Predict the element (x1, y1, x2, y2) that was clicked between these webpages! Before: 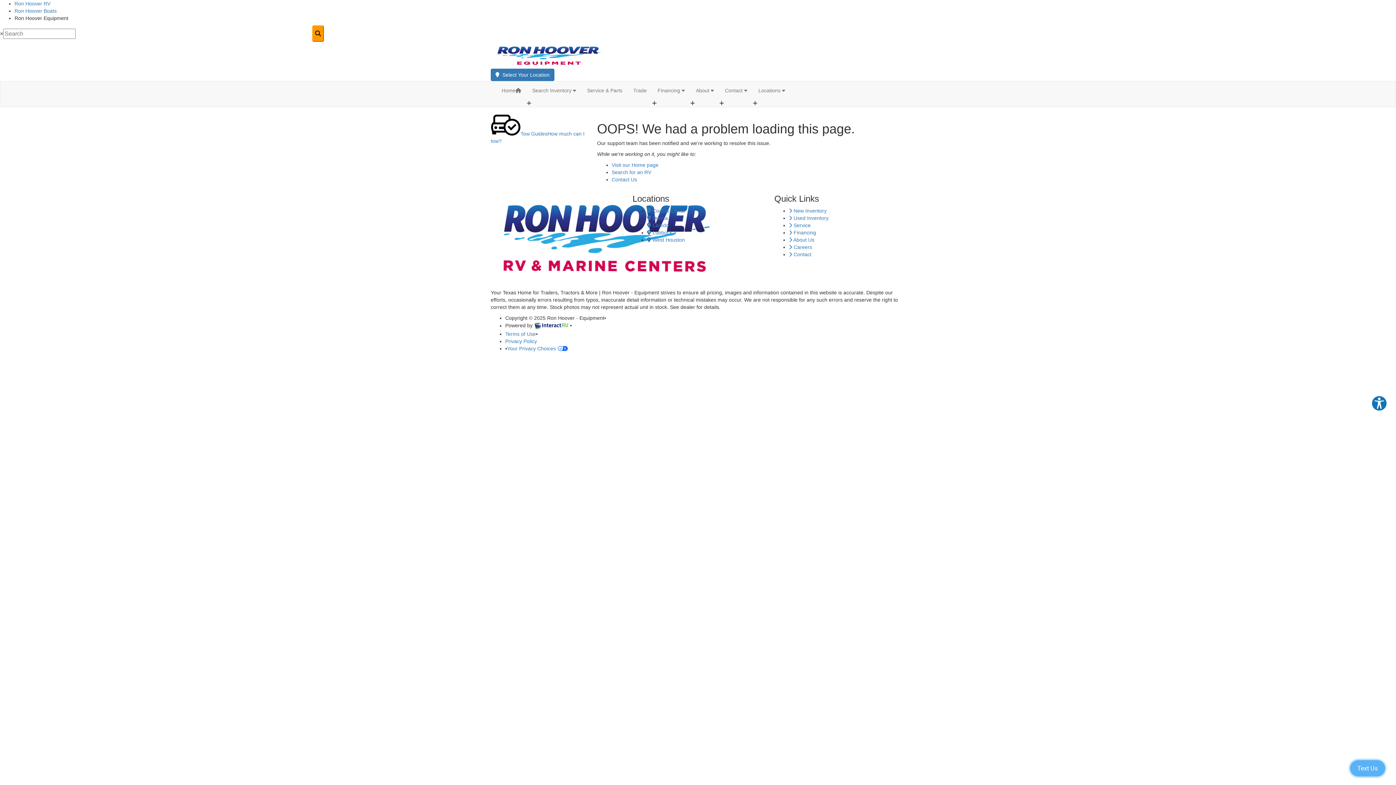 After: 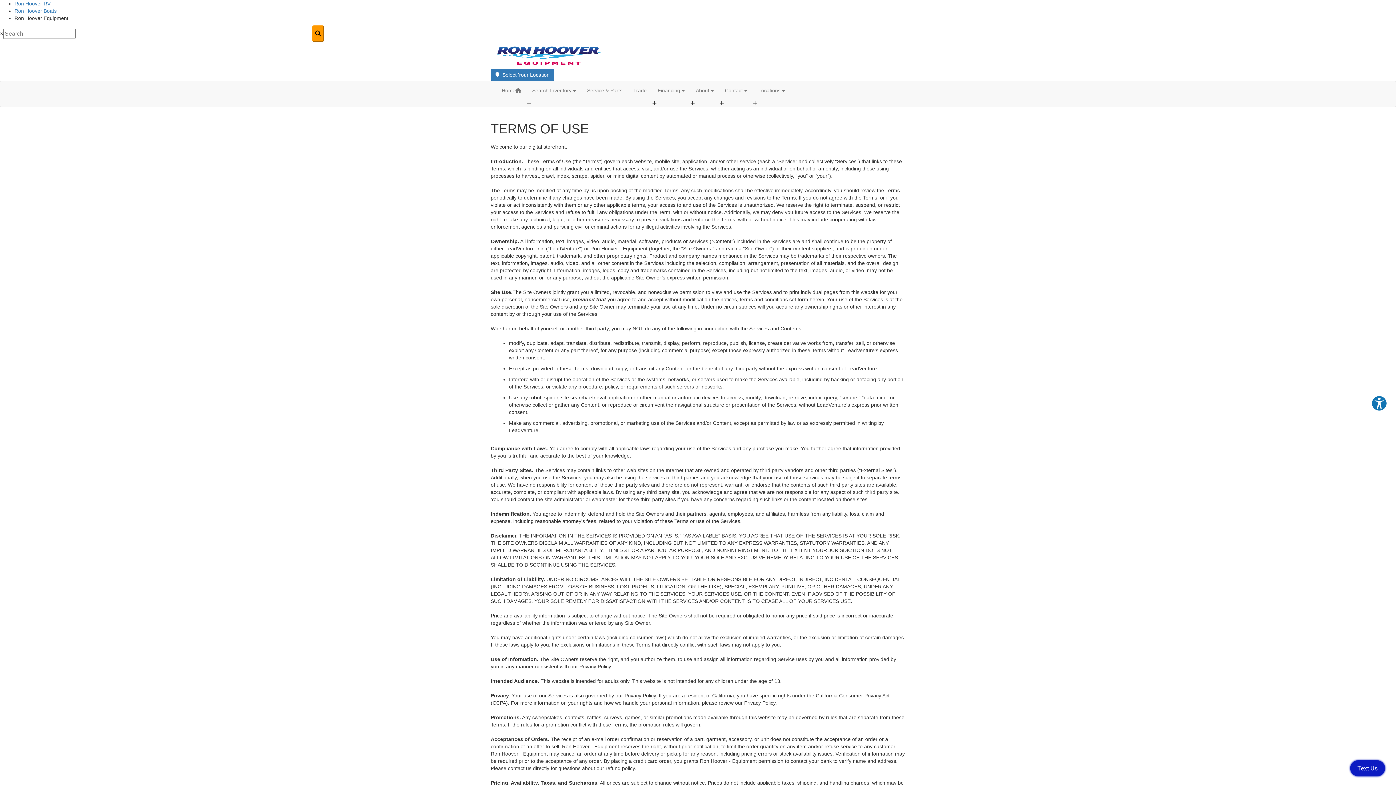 Action: label: Terms of Use bbox: (505, 331, 536, 337)